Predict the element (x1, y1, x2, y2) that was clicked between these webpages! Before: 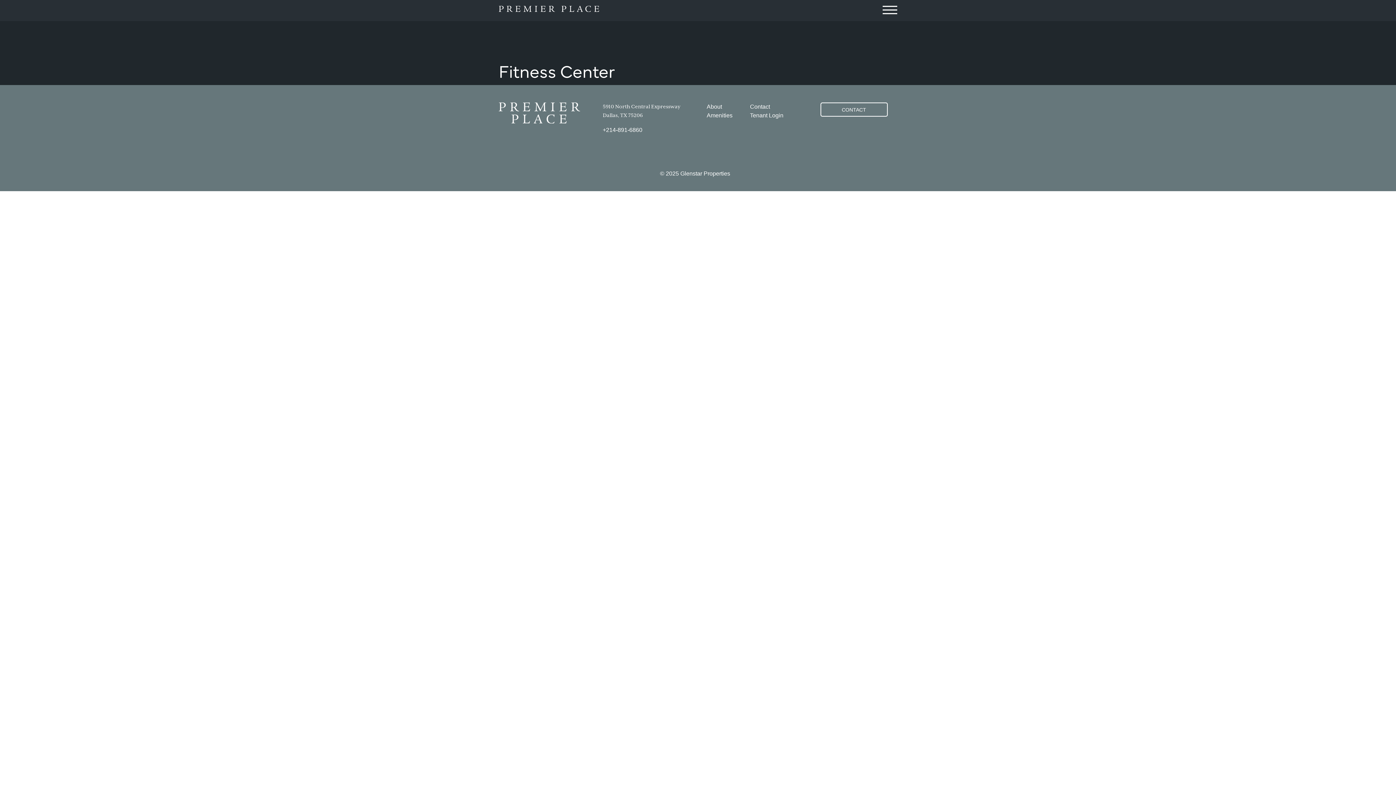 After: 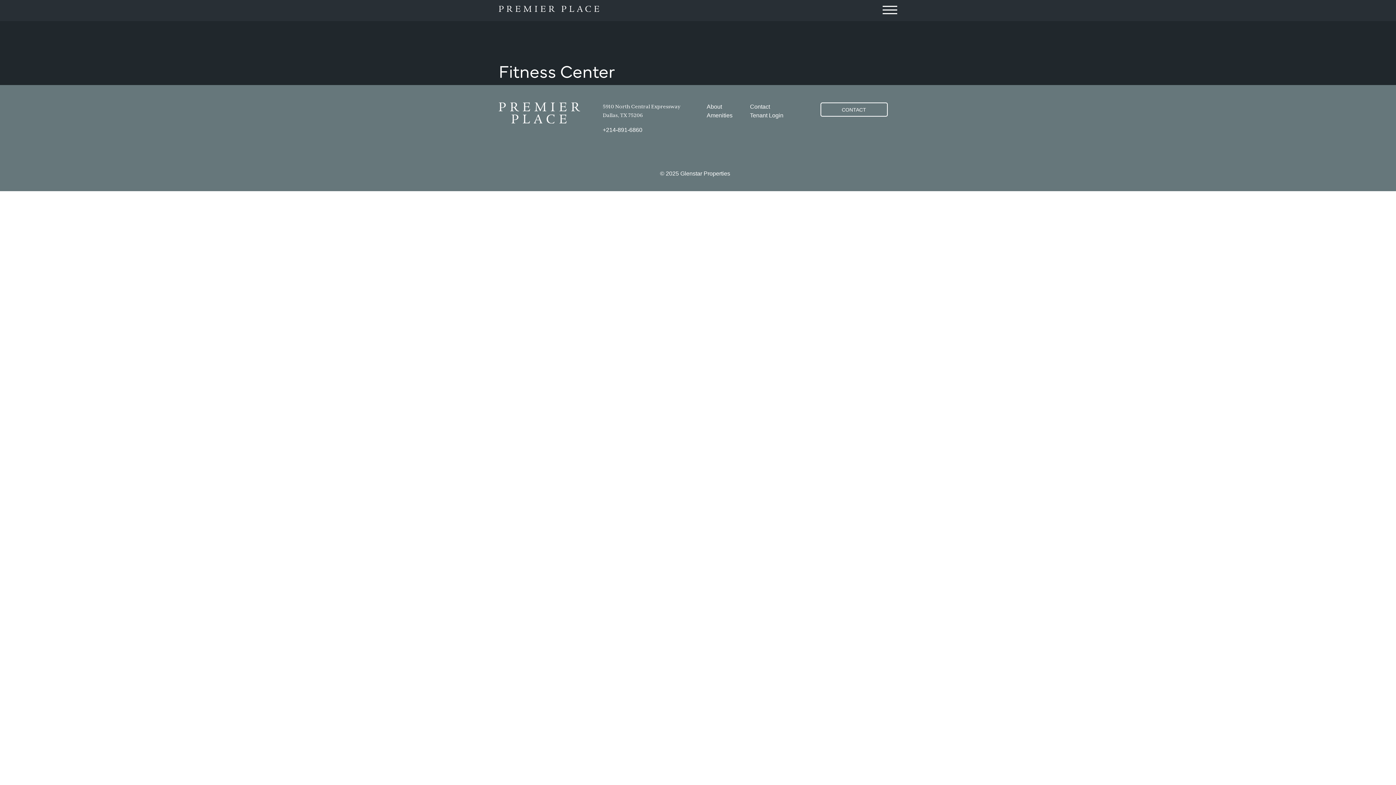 Action: label: +214-891-6860 bbox: (602, 126, 642, 133)